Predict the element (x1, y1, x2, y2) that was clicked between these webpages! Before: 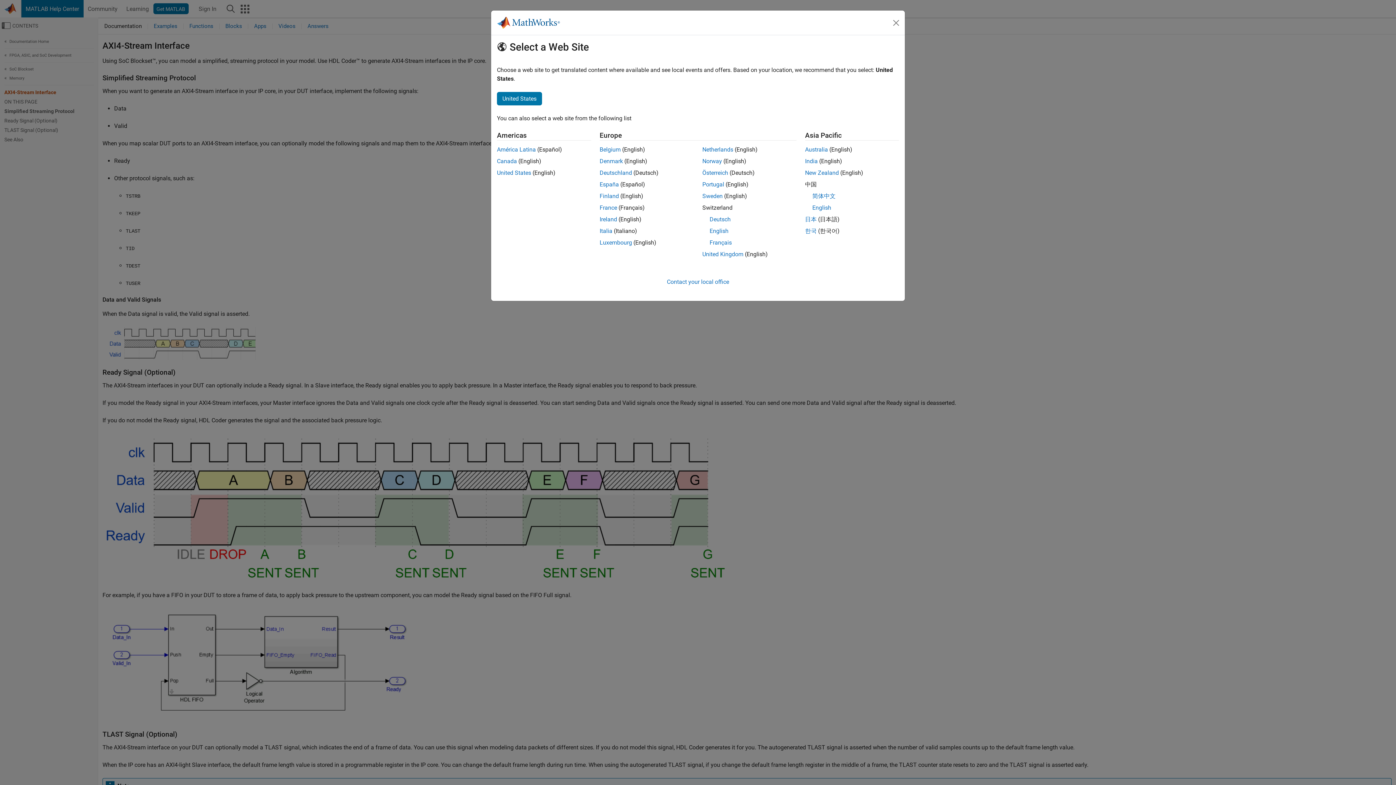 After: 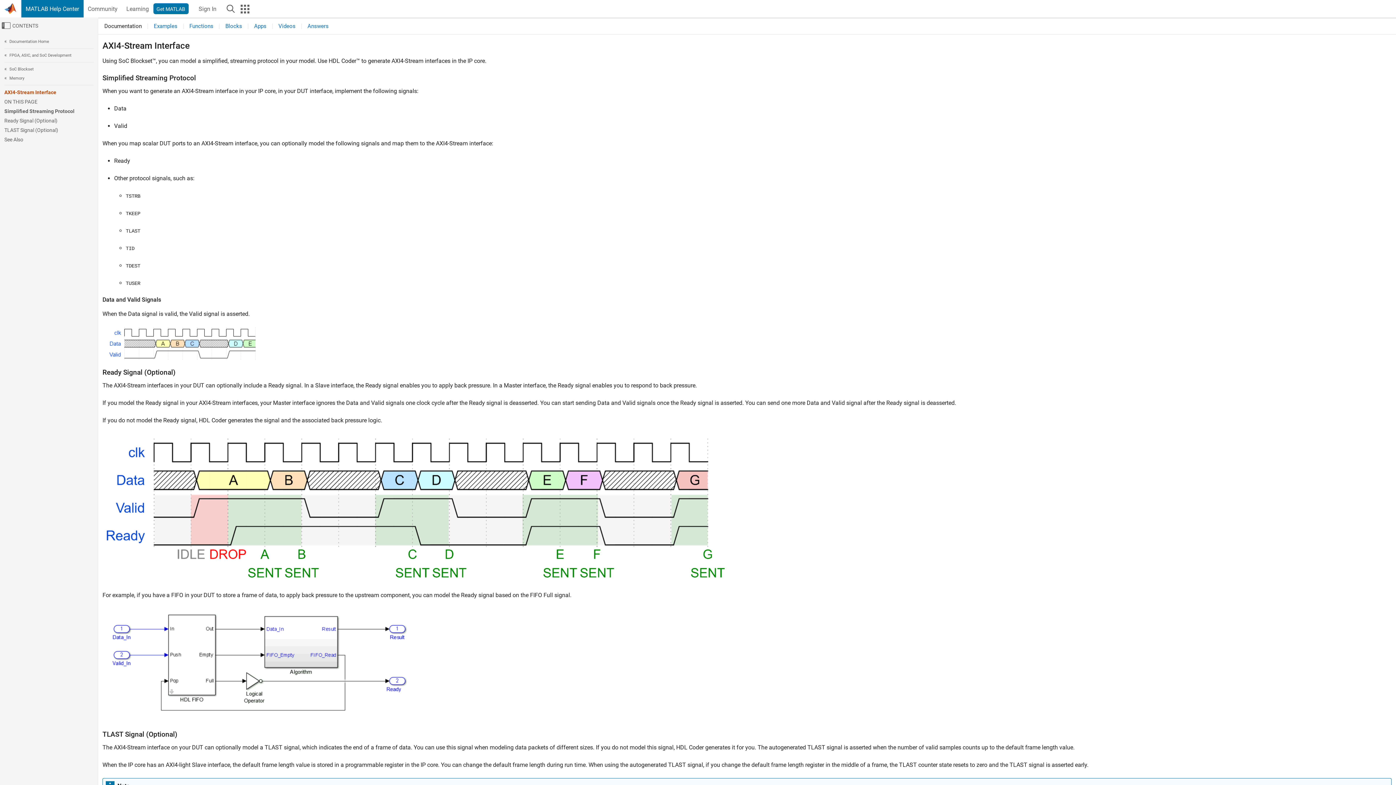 Action: bbox: (702, 146, 733, 153) label: Netherlands